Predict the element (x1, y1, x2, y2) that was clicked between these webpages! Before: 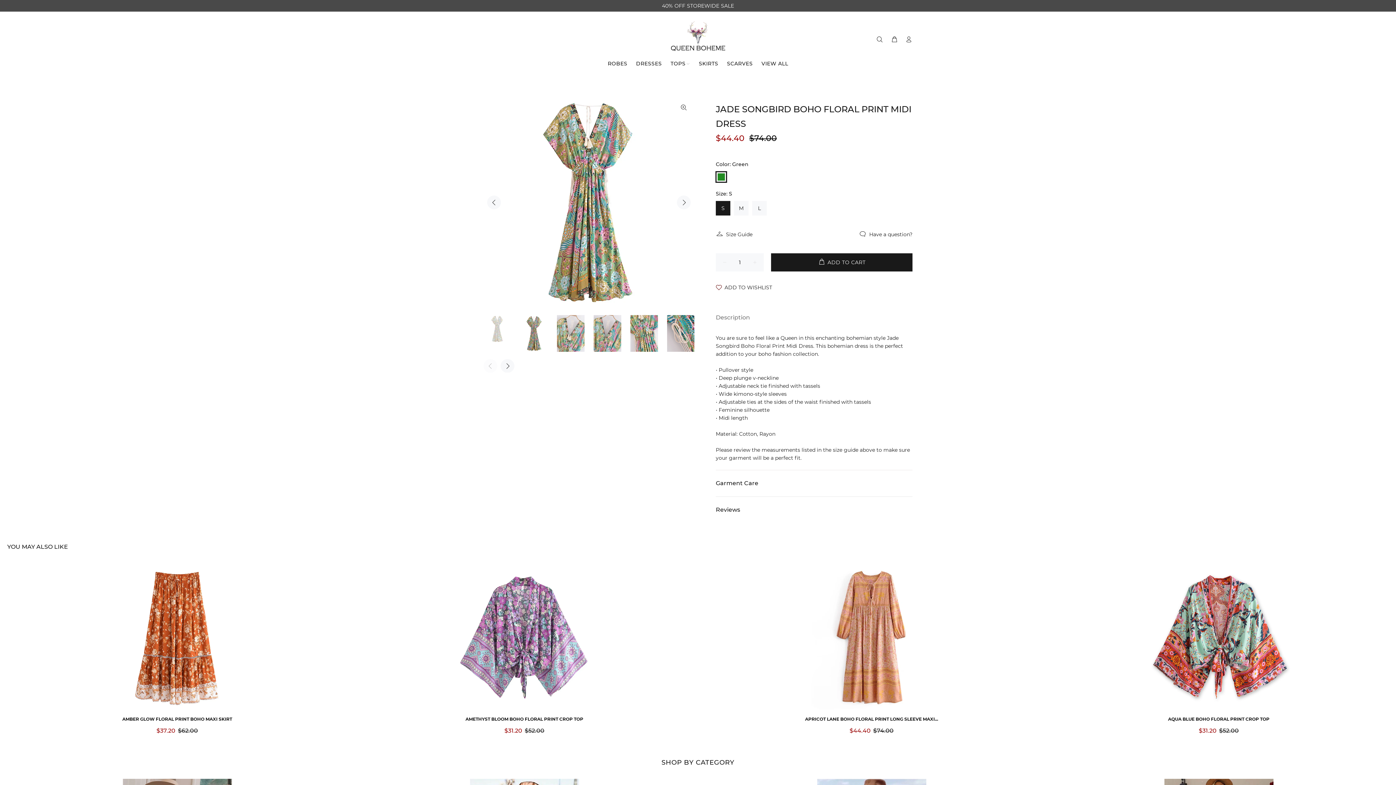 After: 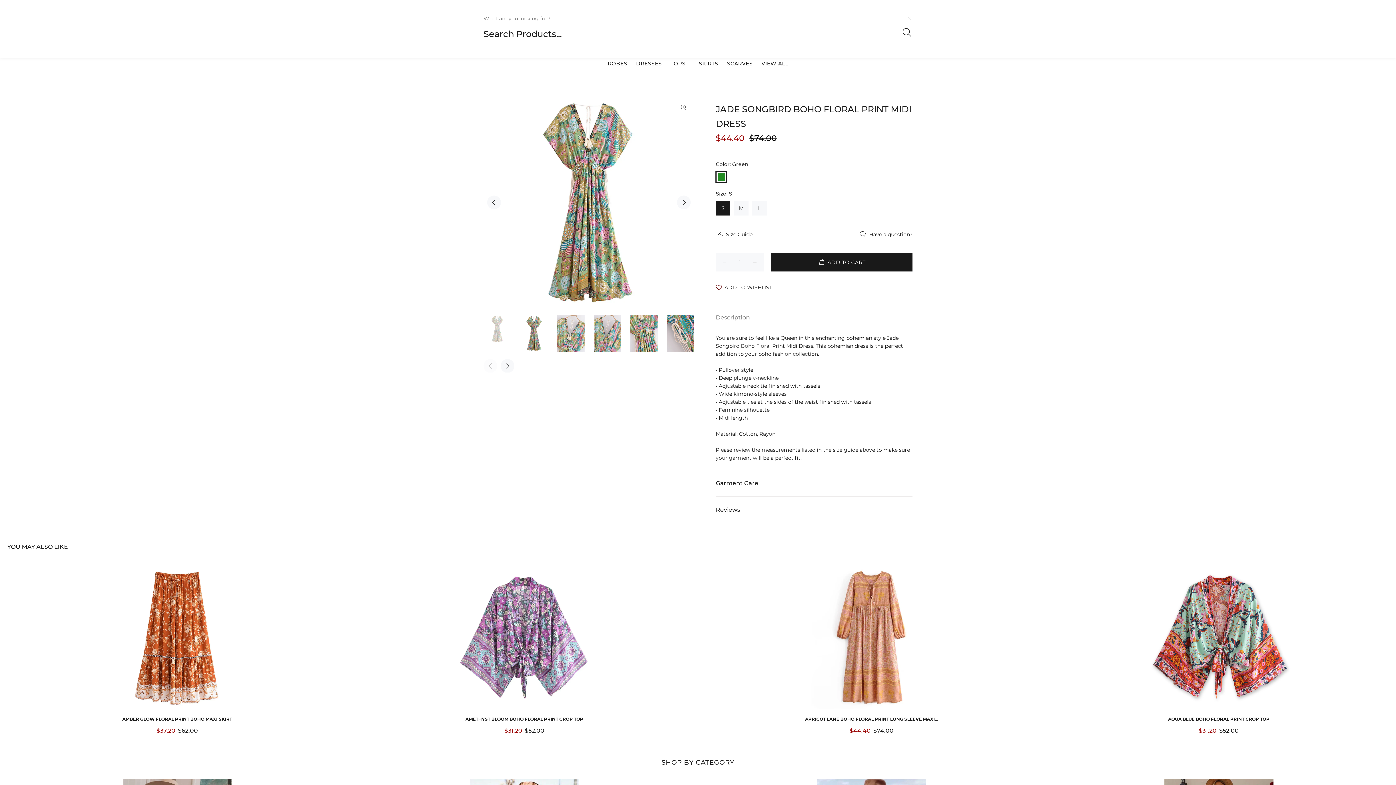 Action: bbox: (876, 33, 886, 45)